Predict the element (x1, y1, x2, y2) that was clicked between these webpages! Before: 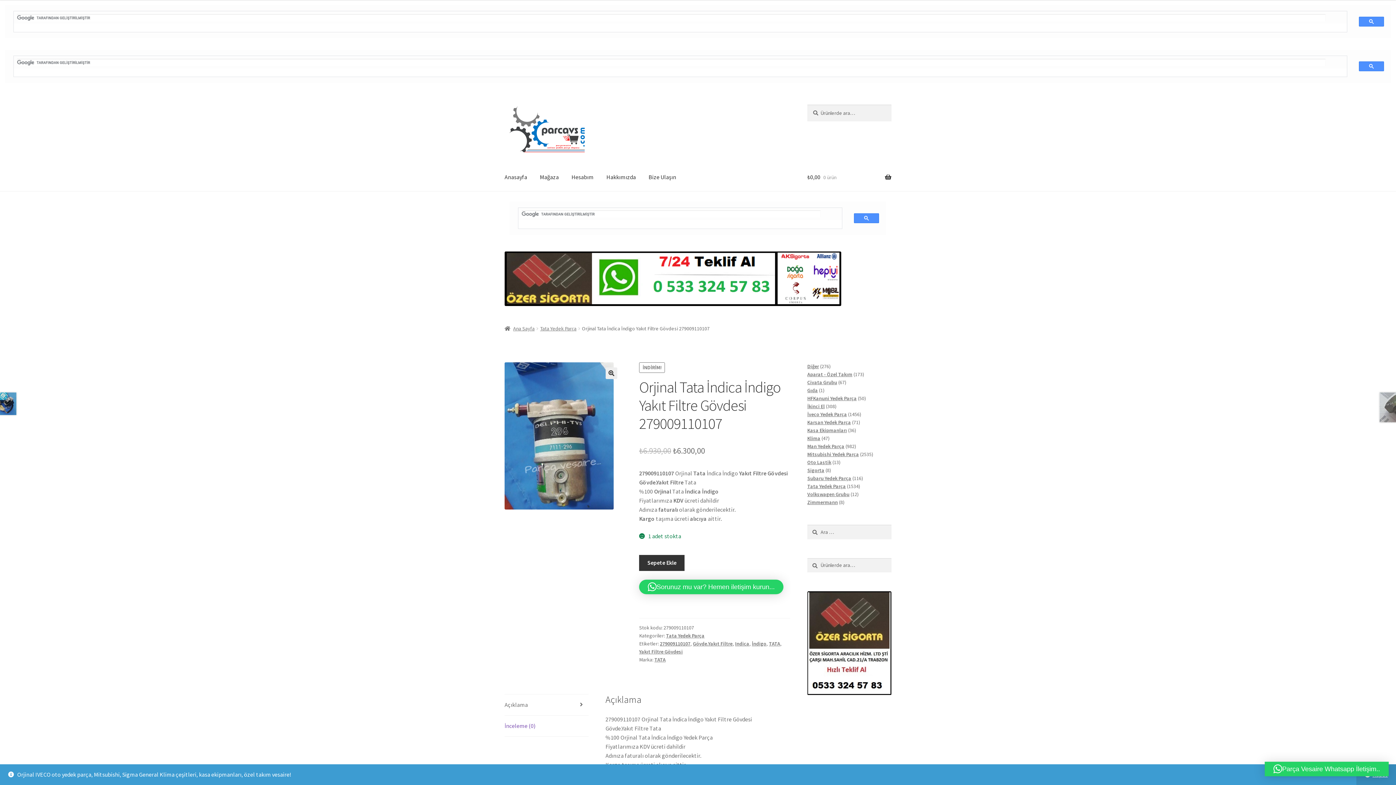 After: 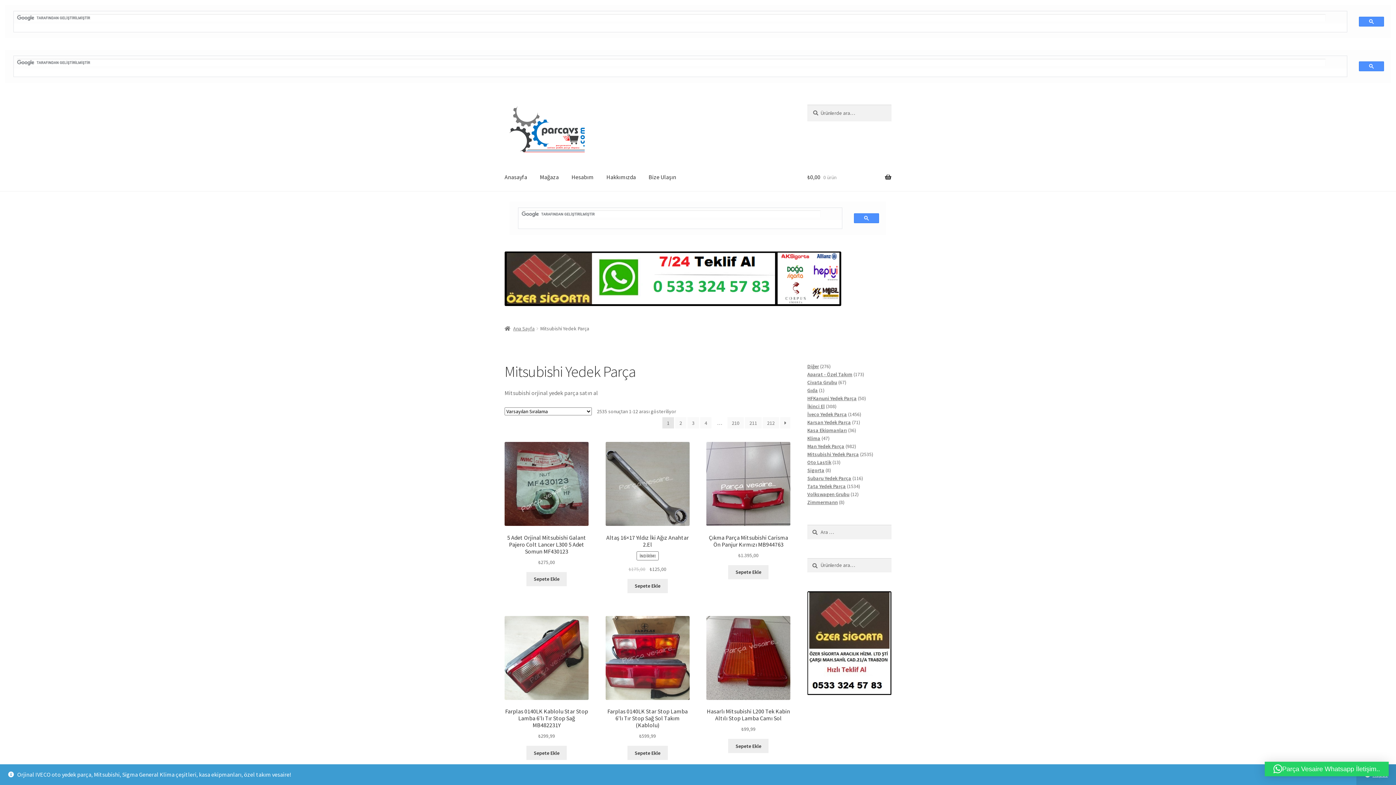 Action: label: Mitsubishi Yedek Parça bbox: (807, 451, 859, 457)